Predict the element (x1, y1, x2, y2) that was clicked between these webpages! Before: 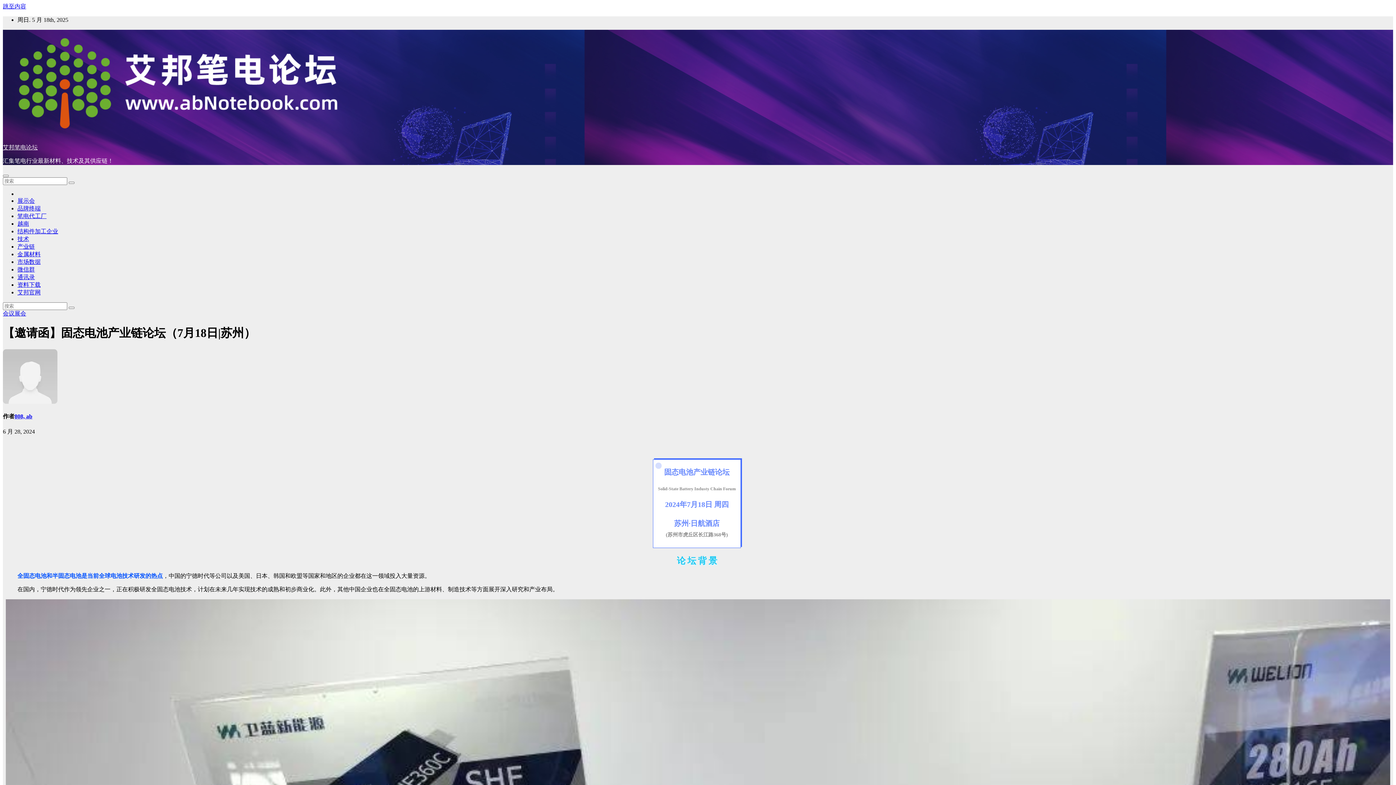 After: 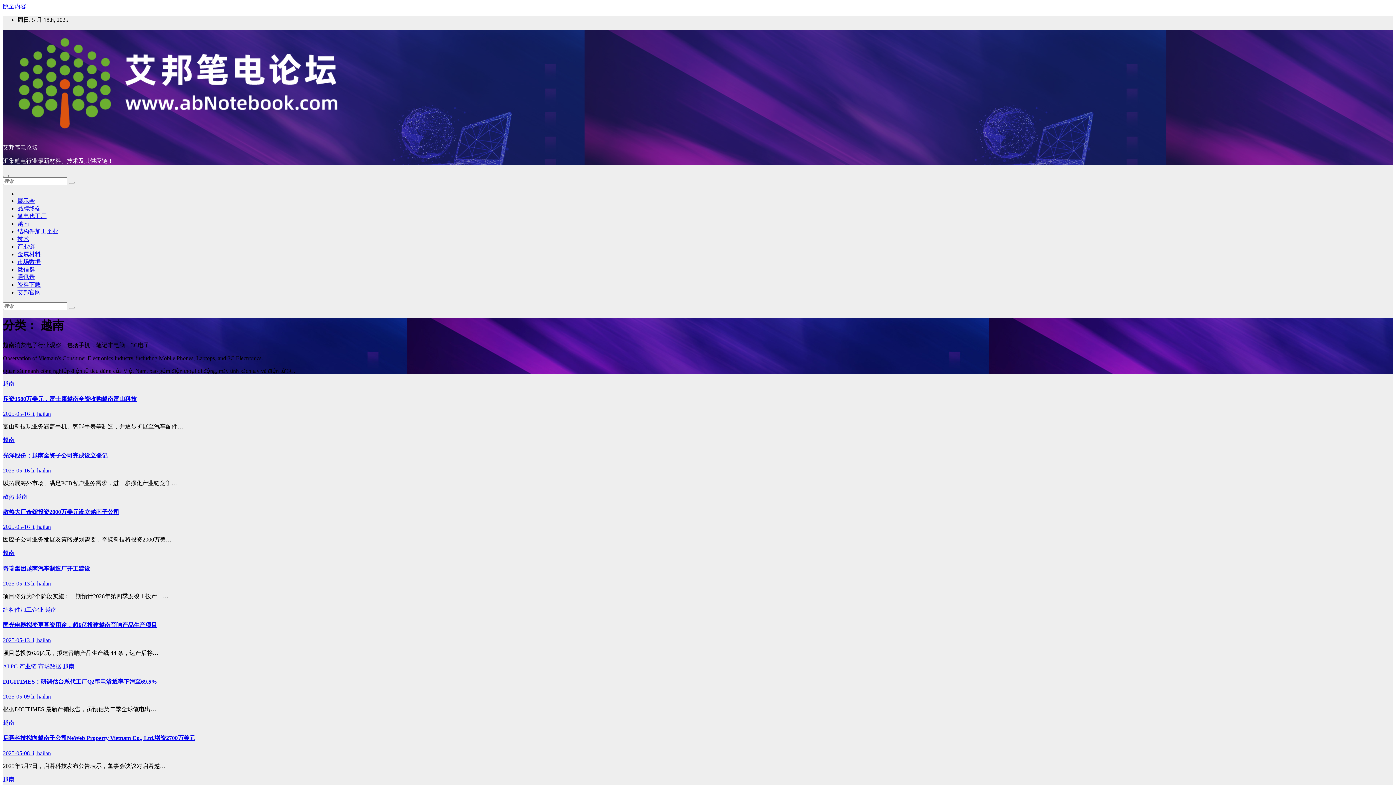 Action: bbox: (17, 220, 29, 226) label: 越南